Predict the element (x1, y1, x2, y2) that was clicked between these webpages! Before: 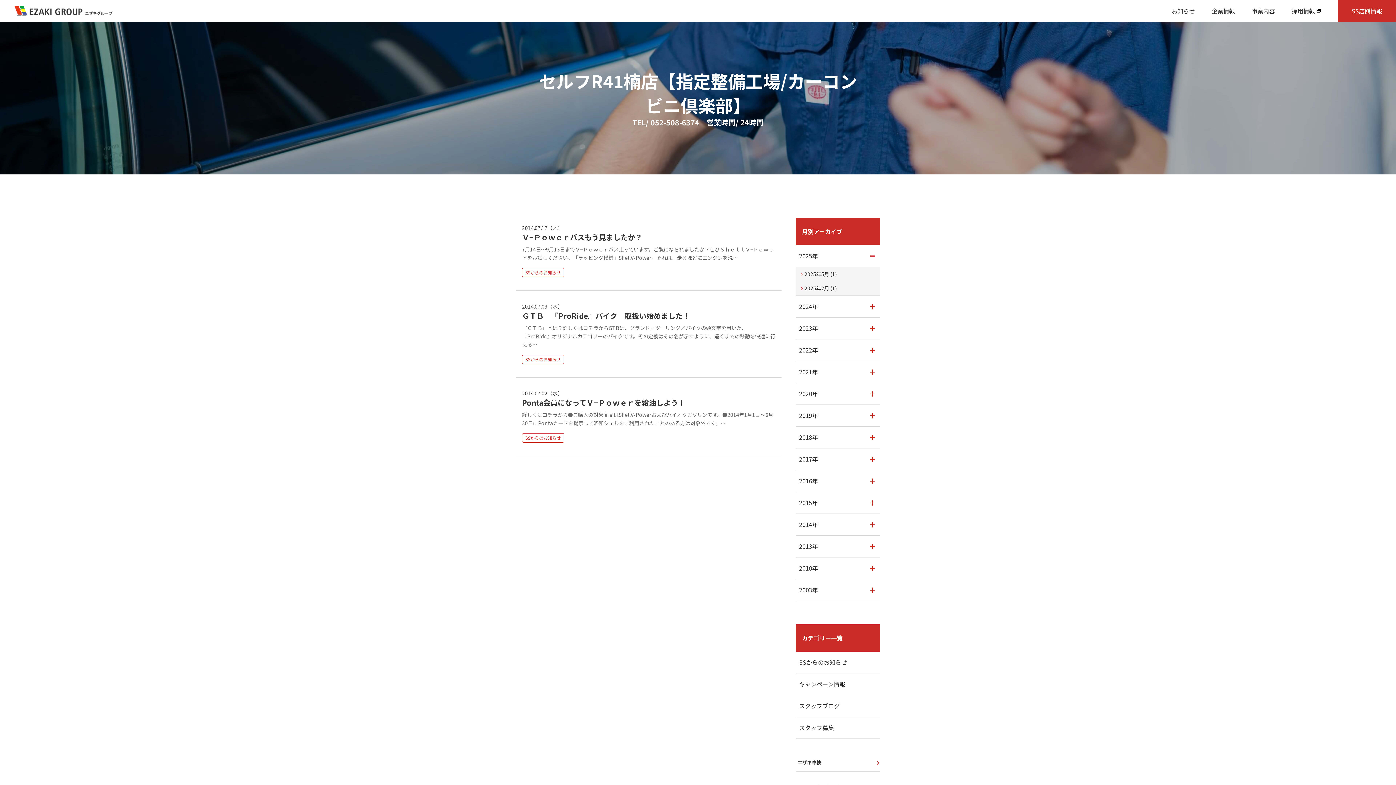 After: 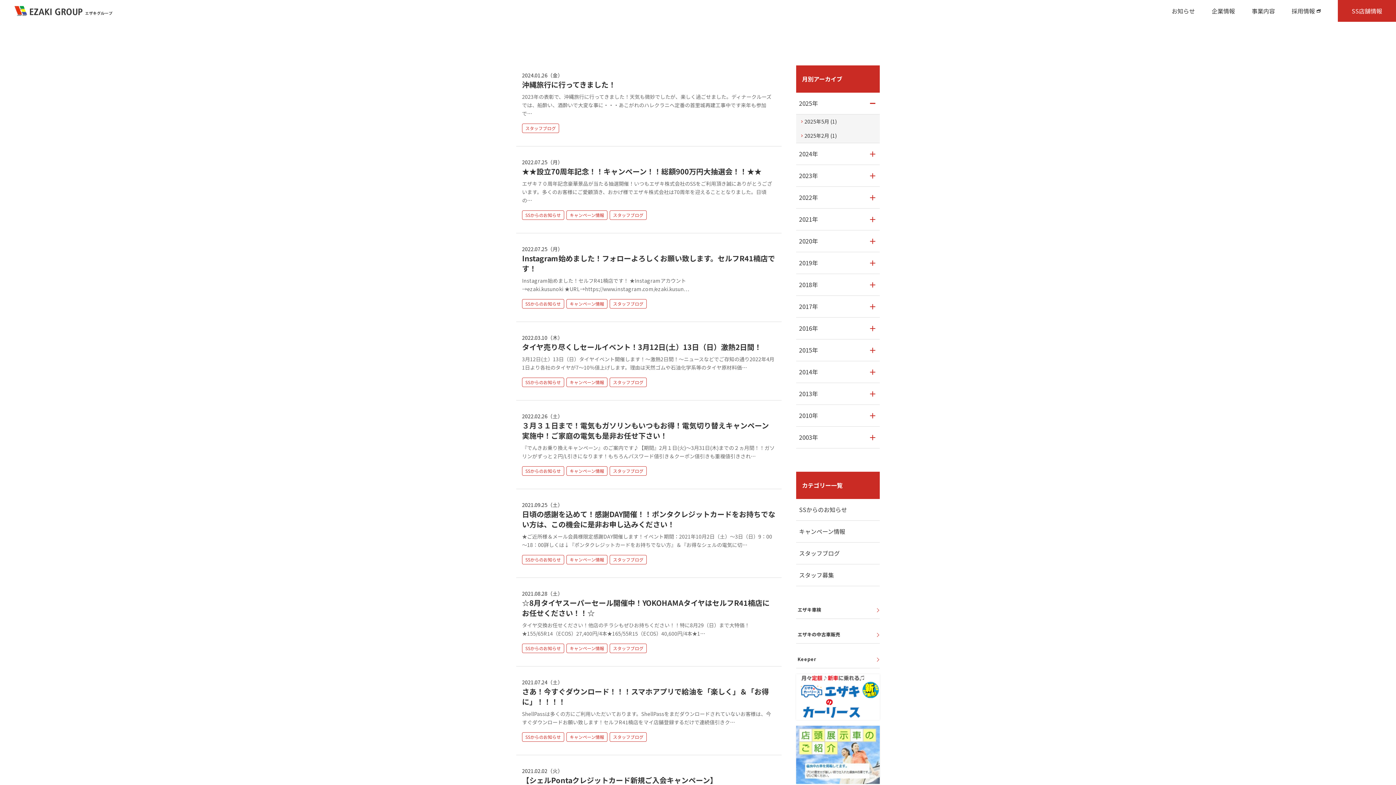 Action: label: スタッフブログ bbox: (796, 695, 880, 717)